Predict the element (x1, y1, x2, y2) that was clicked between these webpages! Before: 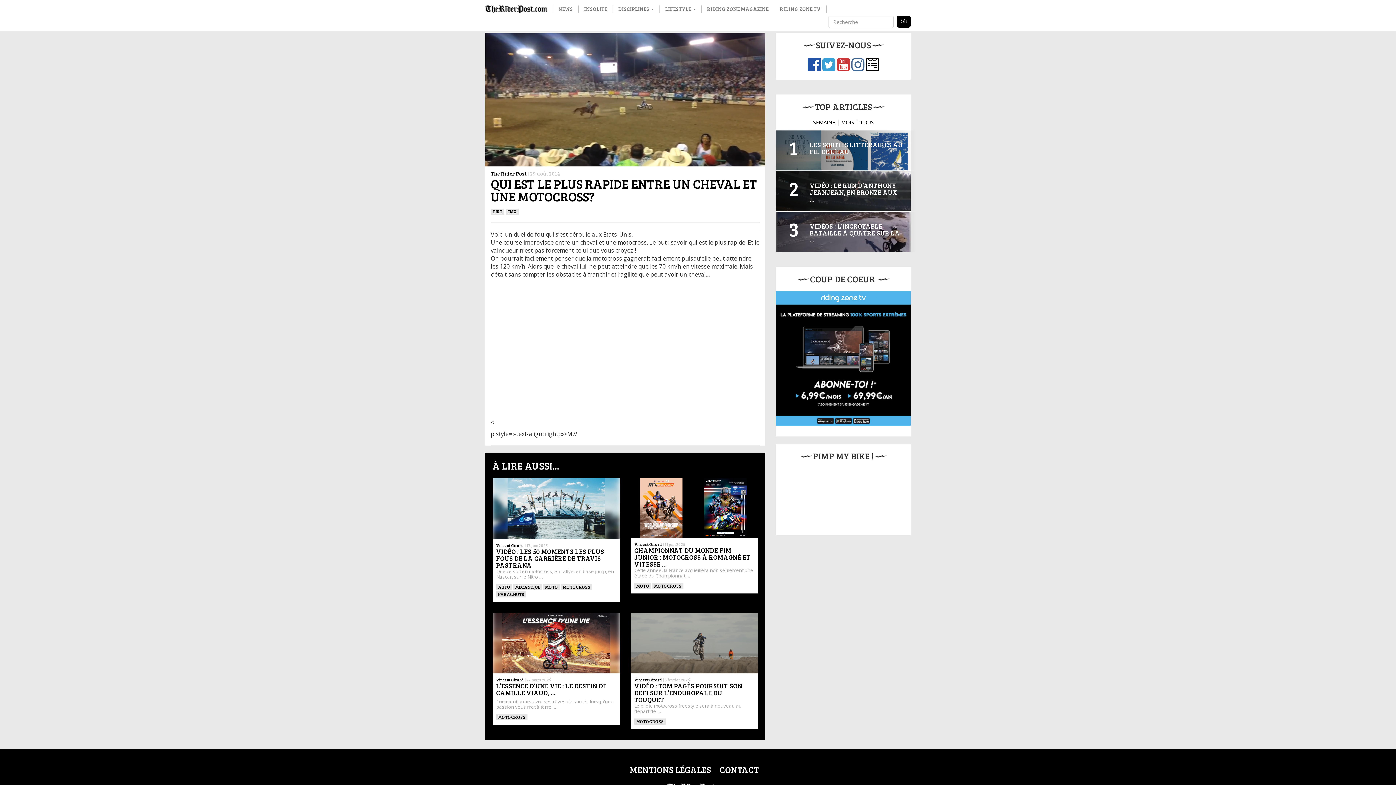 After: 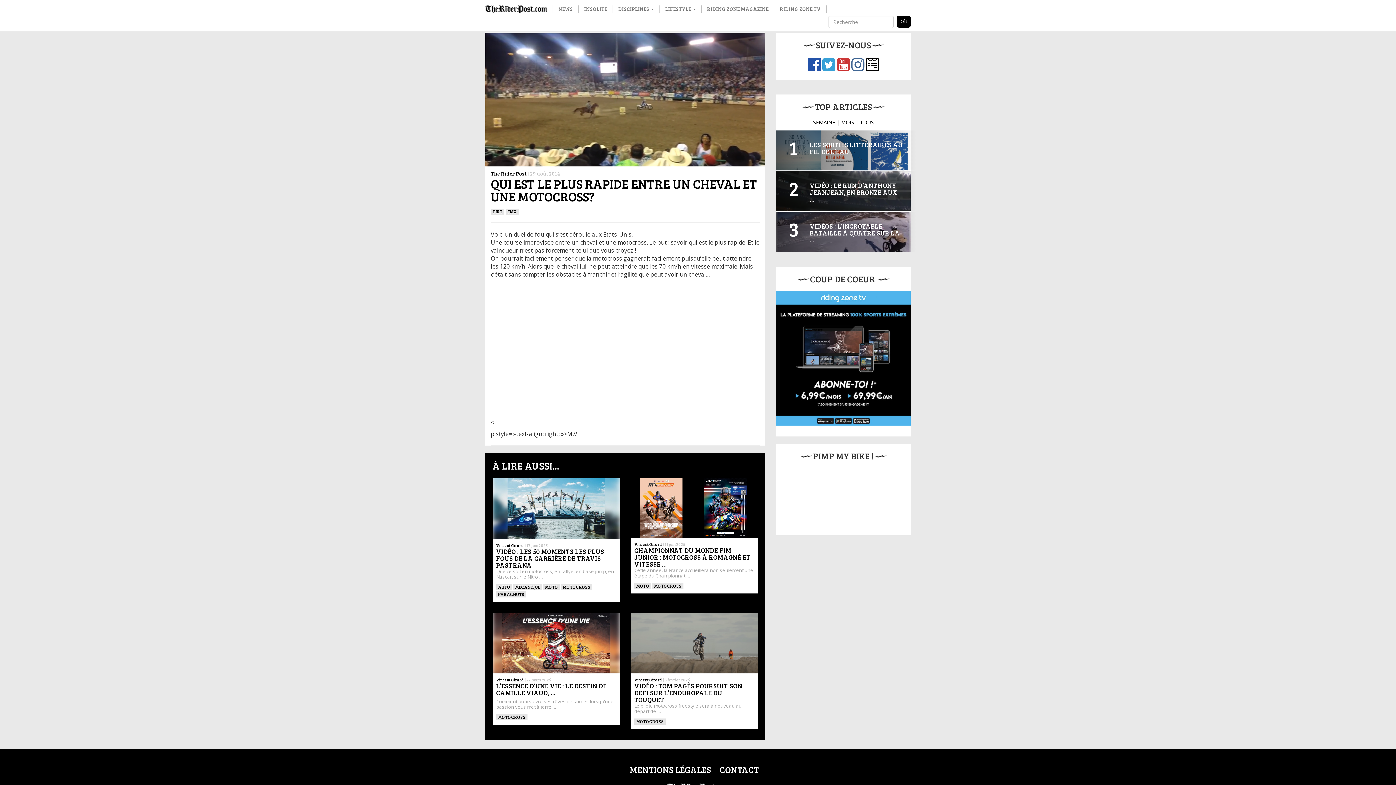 Action: bbox: (837, 64, 850, 71)